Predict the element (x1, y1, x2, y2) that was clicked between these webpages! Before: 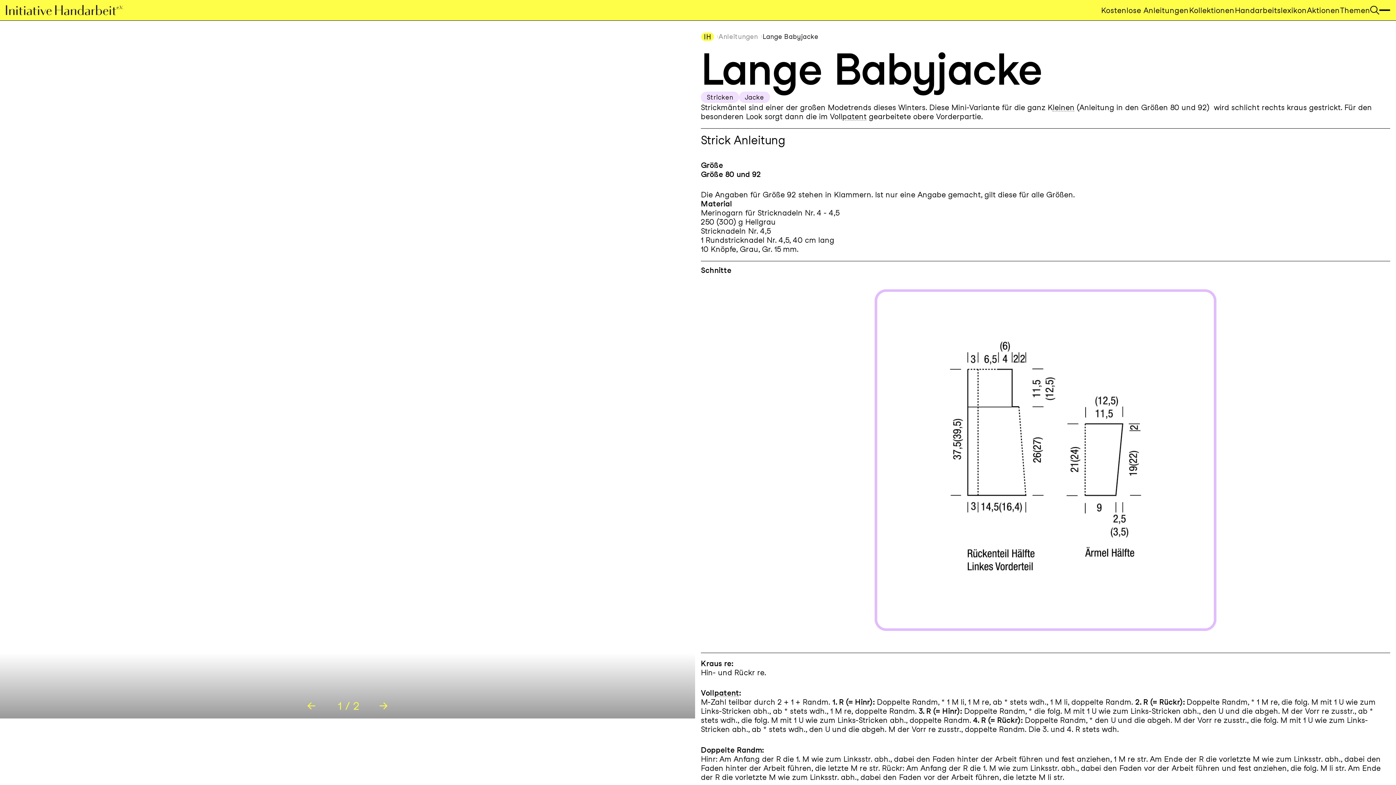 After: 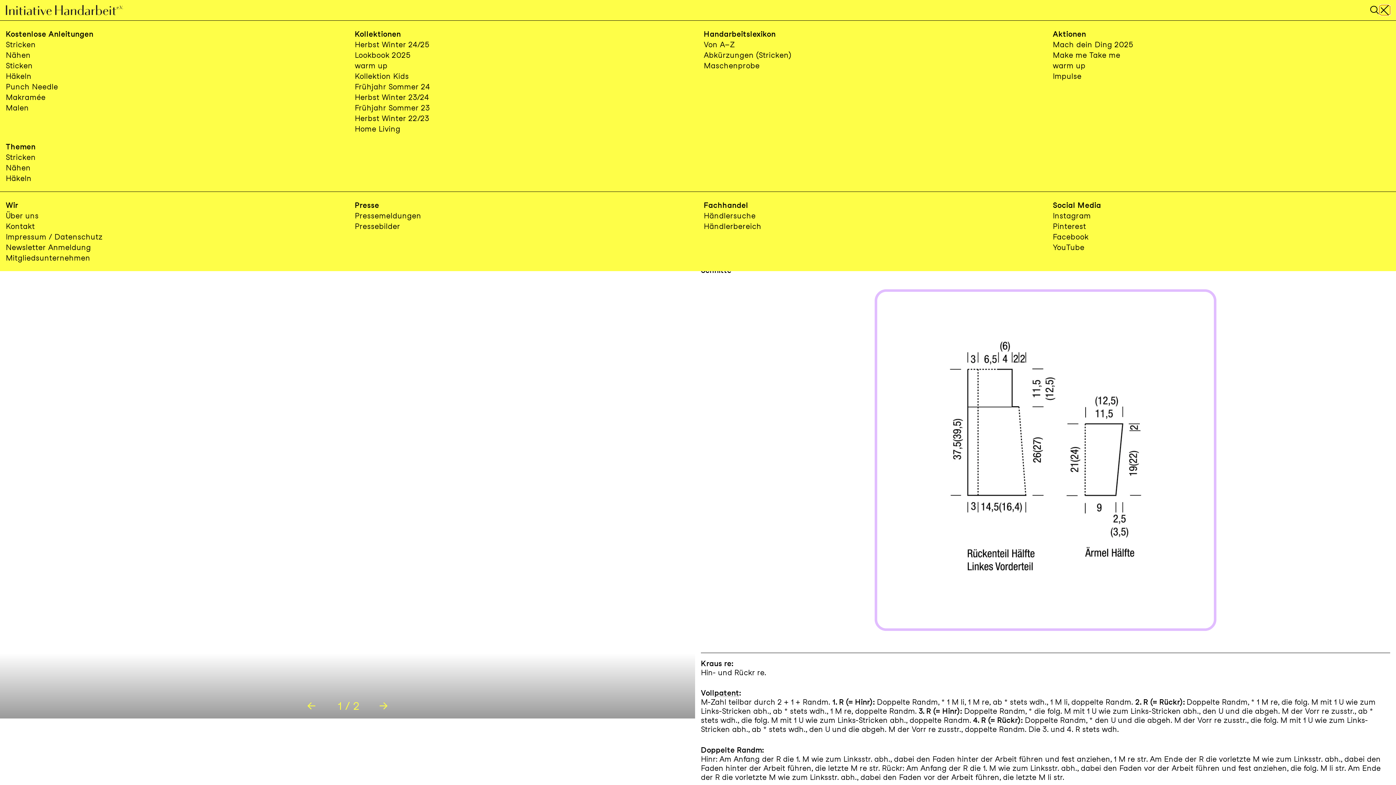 Action: label: Menu bbox: (1379, 5, 1390, 14)